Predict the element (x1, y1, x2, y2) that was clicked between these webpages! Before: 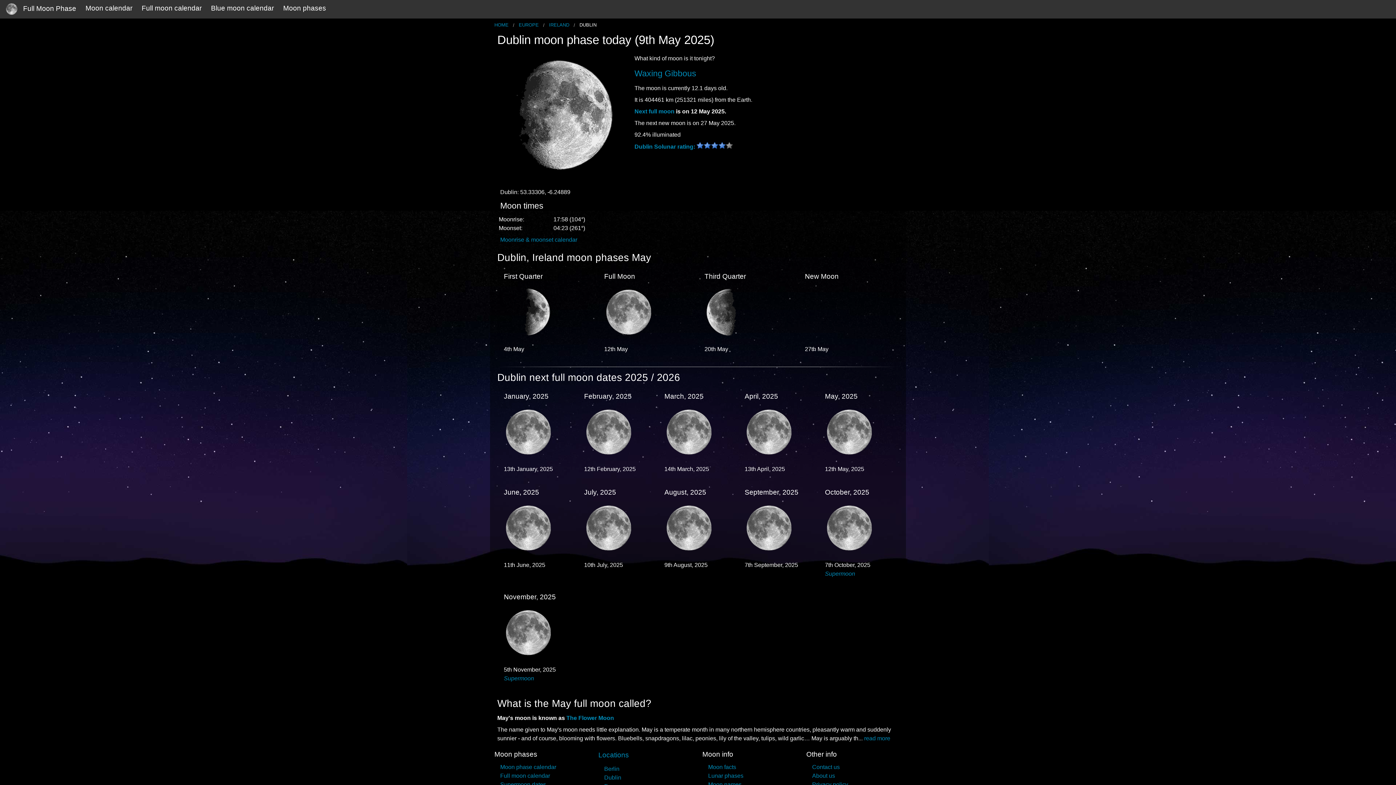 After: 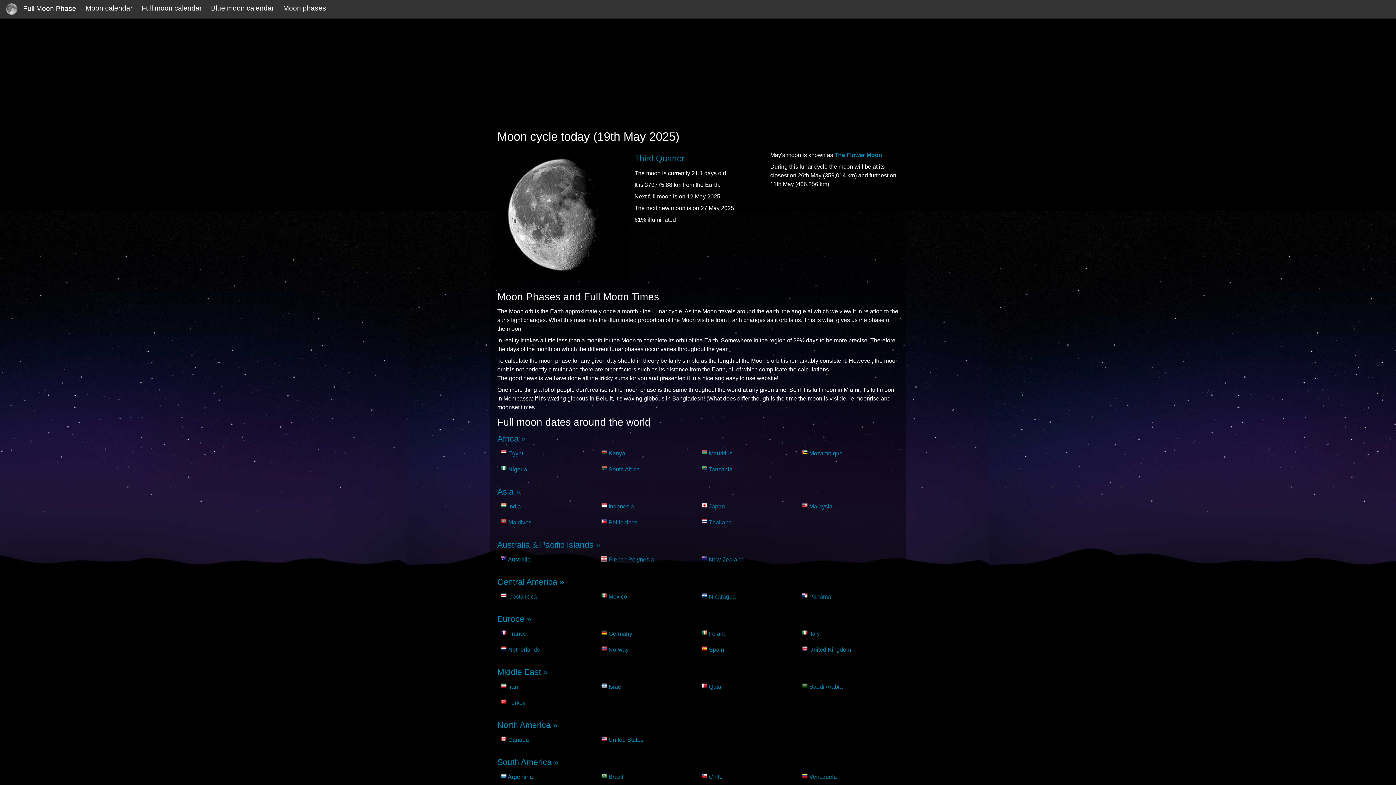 Action: label: Full Moon Phase bbox: (0, 0, 80, 18)